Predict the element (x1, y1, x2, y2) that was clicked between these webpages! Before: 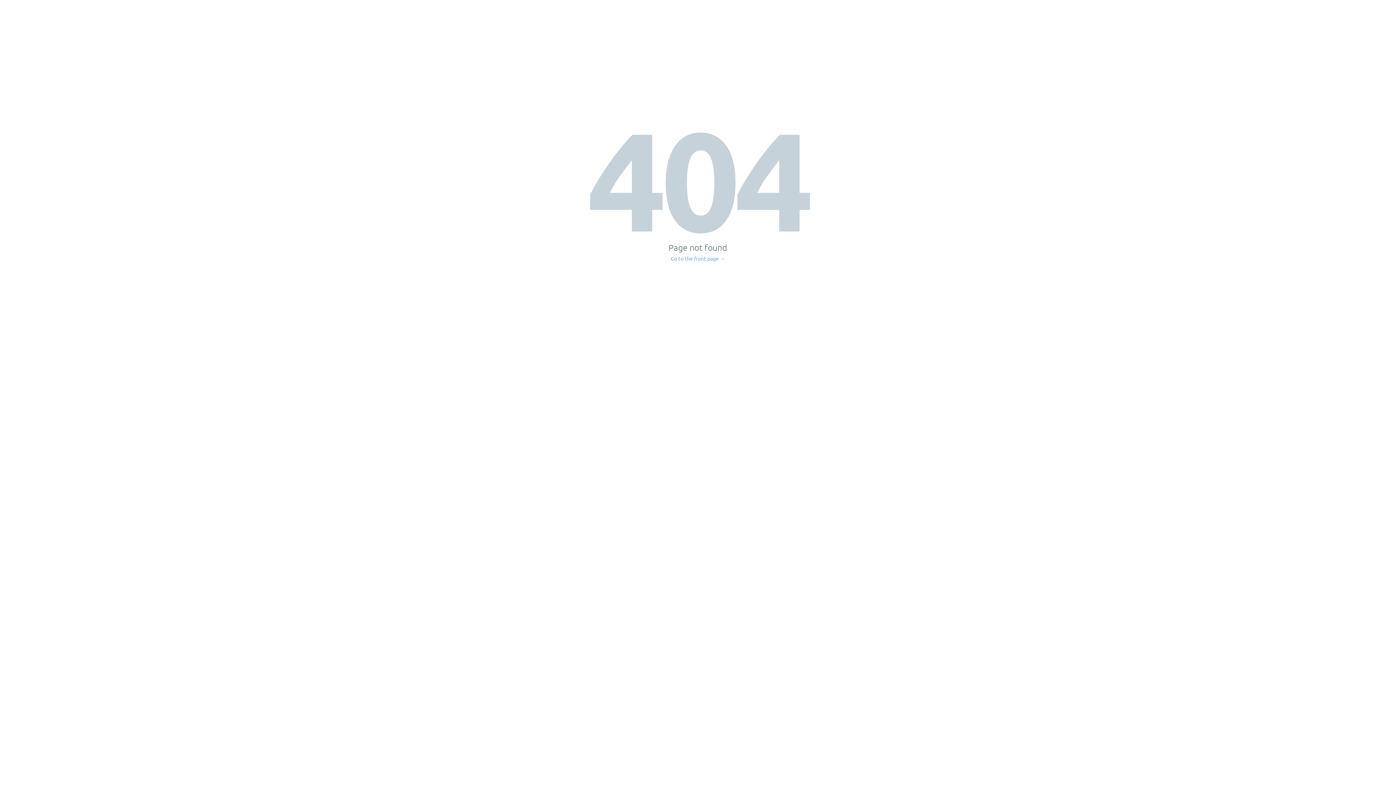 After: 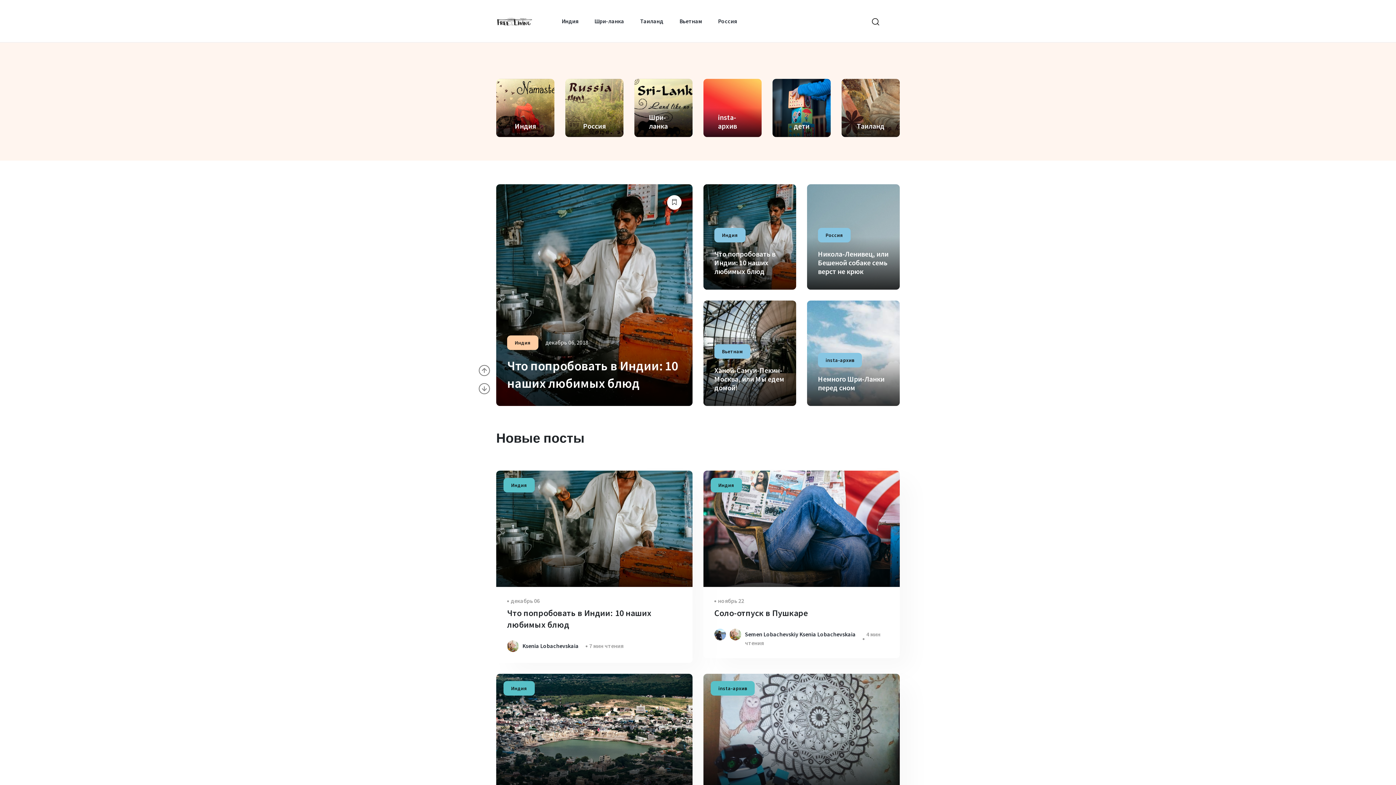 Action: bbox: (671, 256, 725, 261) label: Go to the front page →